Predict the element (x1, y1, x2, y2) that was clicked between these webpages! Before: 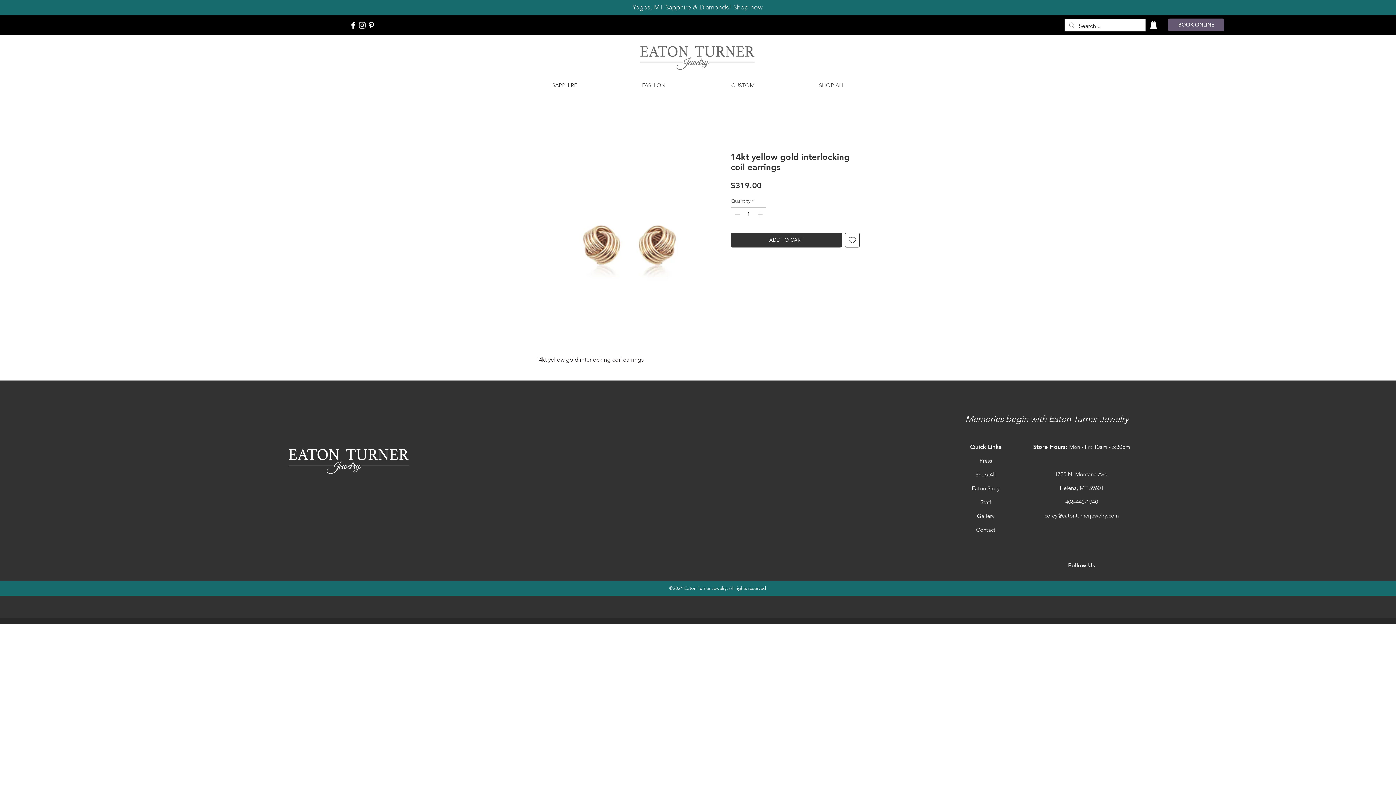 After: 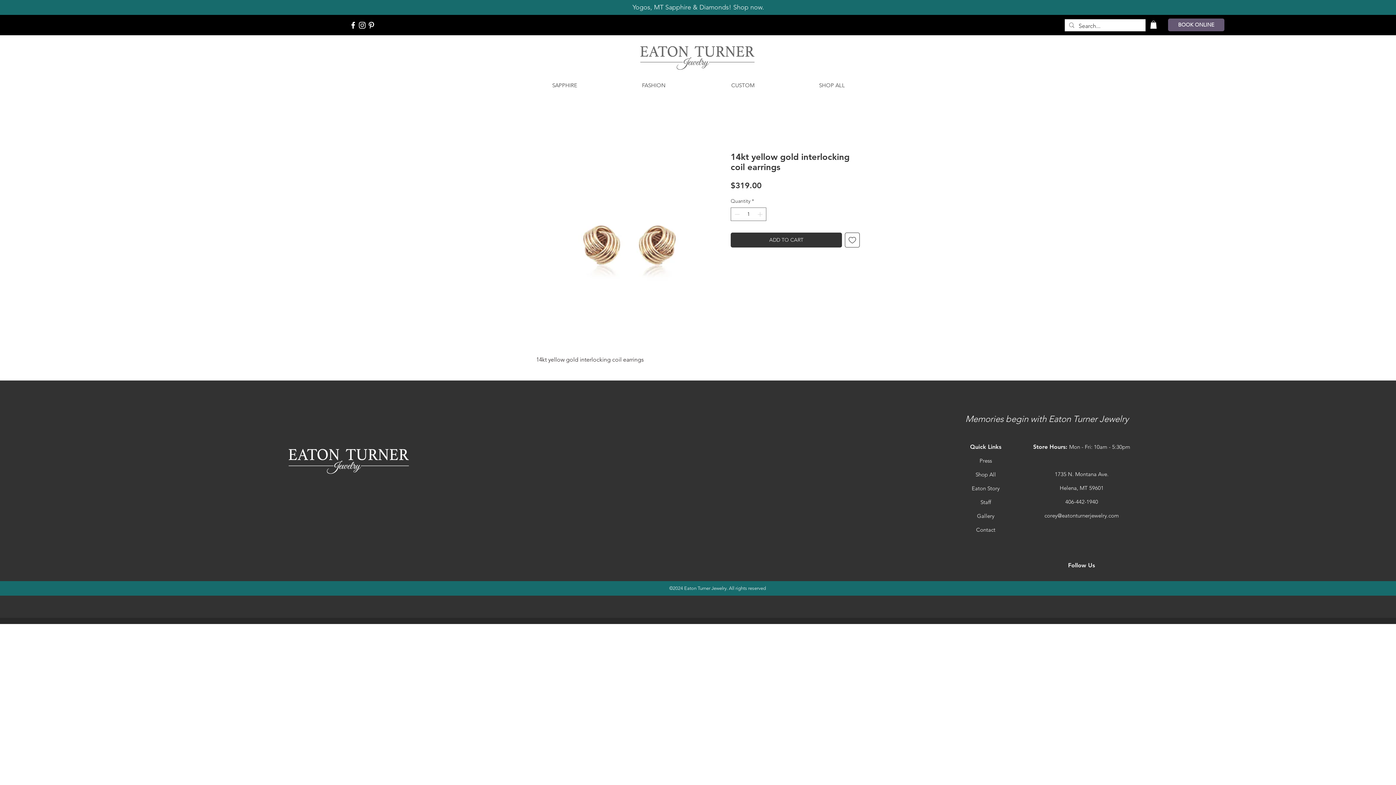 Action: label: Add to Wishlist bbox: (845, 232, 860, 247)